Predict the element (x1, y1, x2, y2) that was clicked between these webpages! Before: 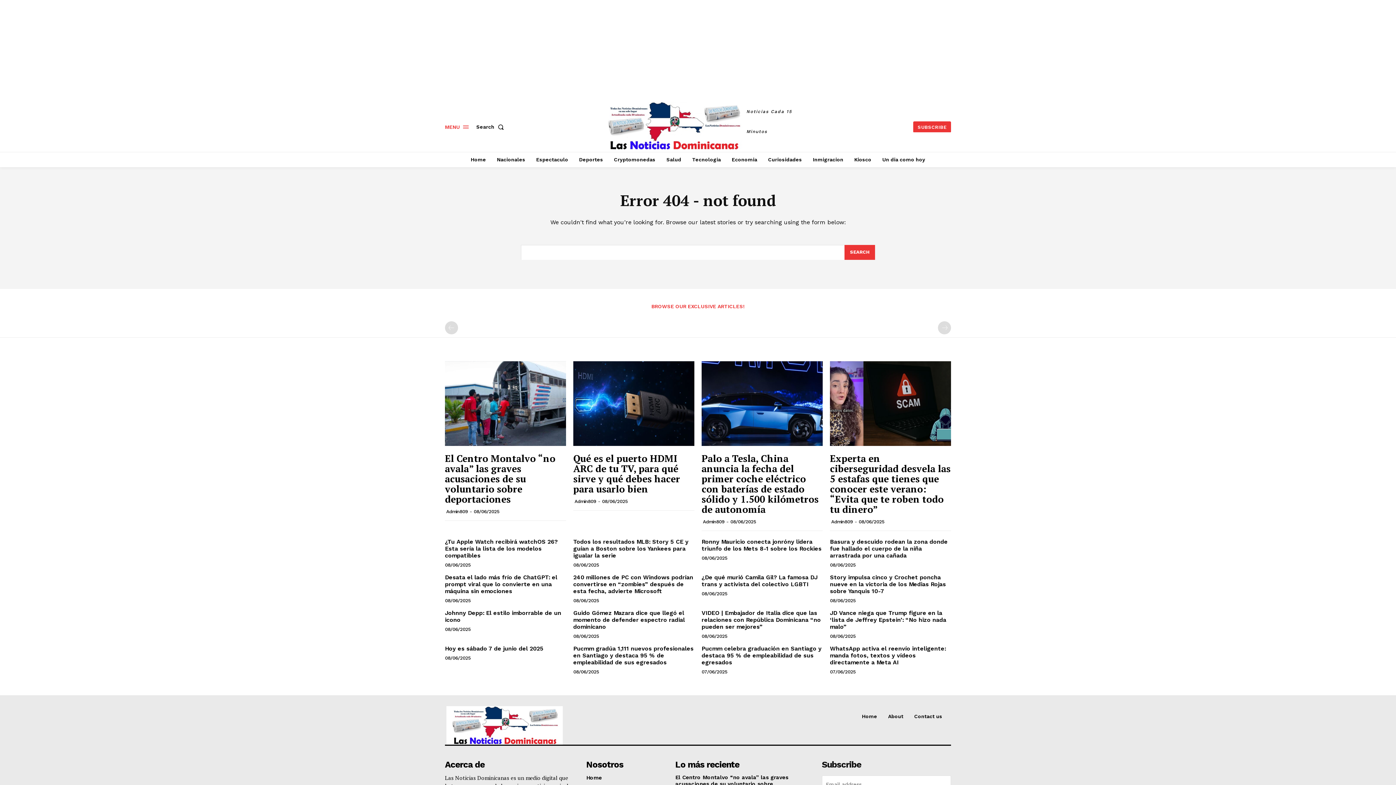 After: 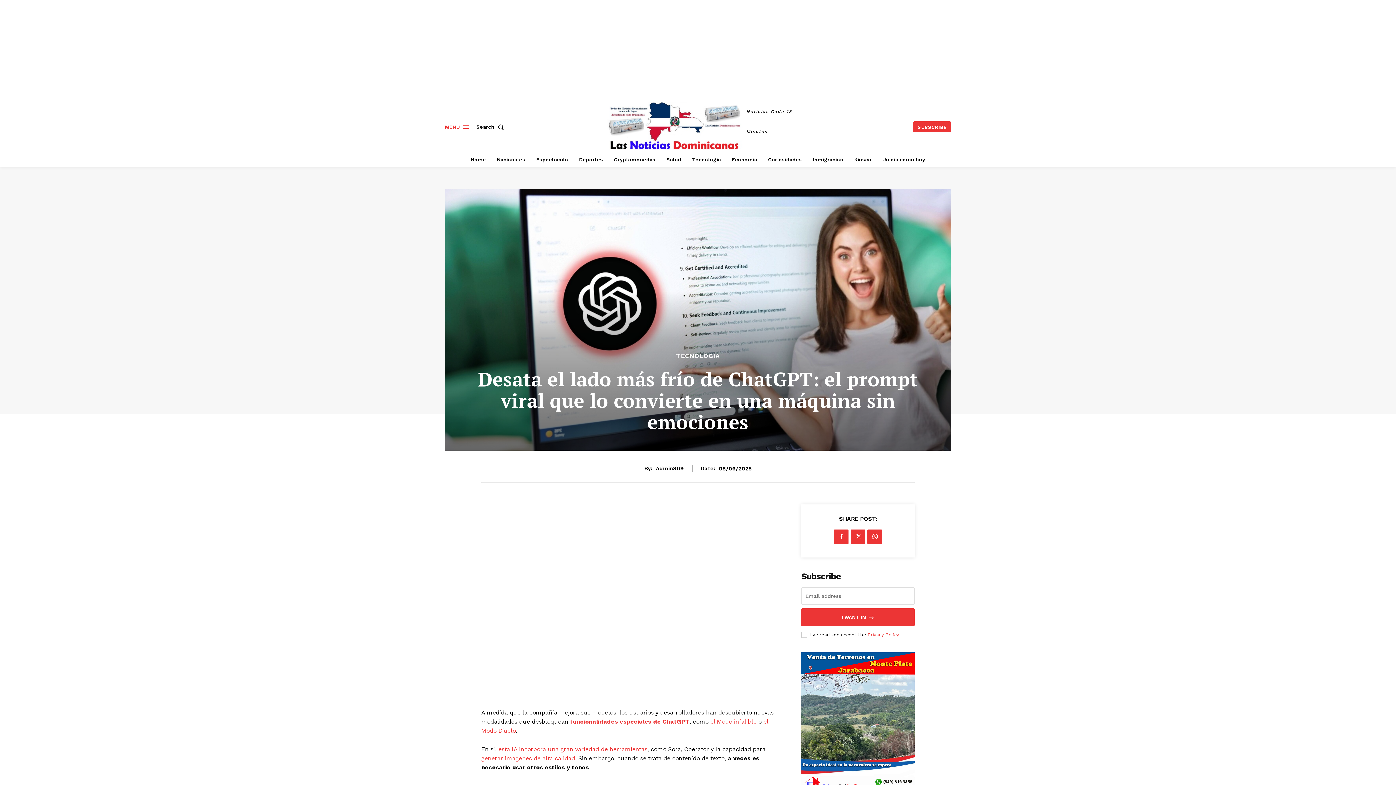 Action: label: Desata el lado más frío de ChatGPT: el prompt viral que lo convierte en una máquina sin emociones bbox: (445, 558, 557, 579)